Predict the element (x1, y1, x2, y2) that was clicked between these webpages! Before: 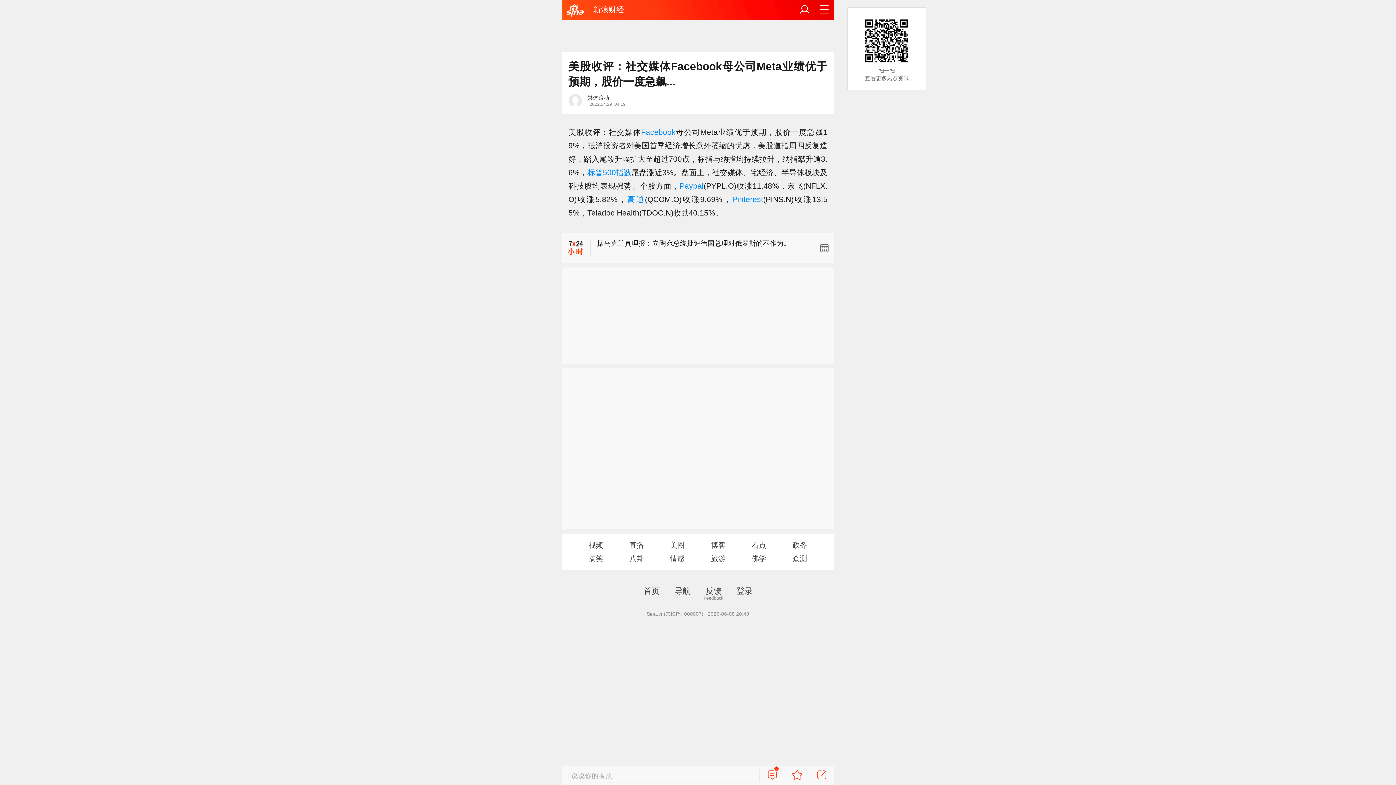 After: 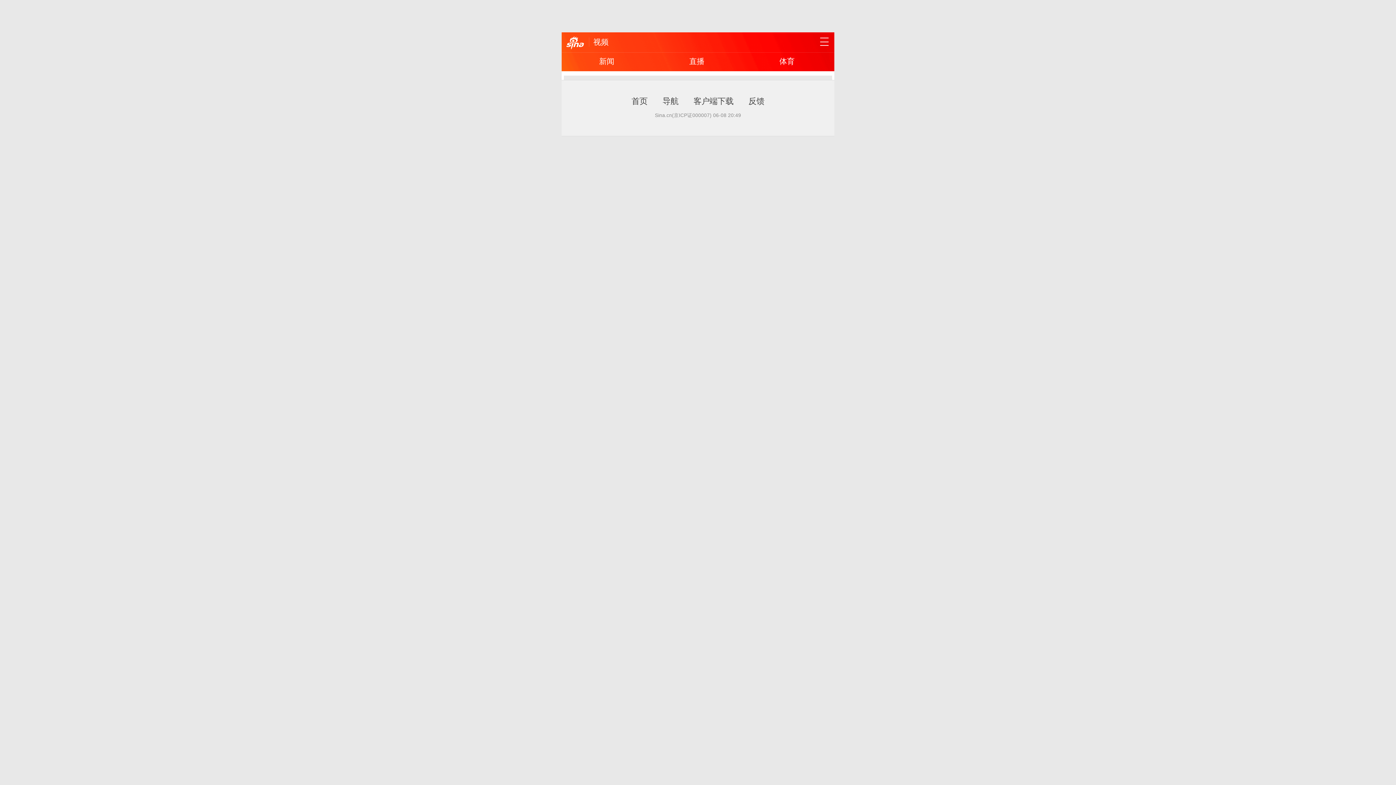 Action: bbox: (576, 539, 615, 552) label: 视频